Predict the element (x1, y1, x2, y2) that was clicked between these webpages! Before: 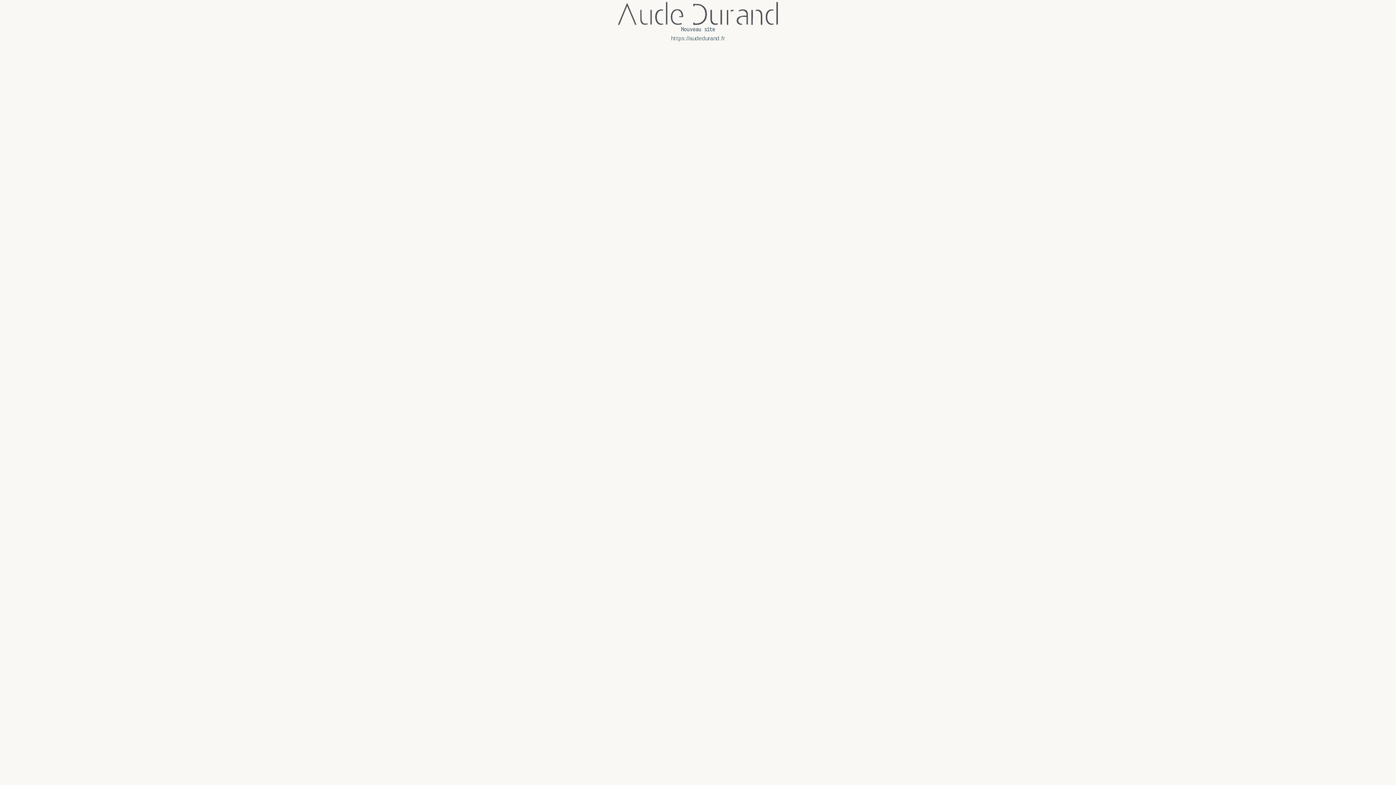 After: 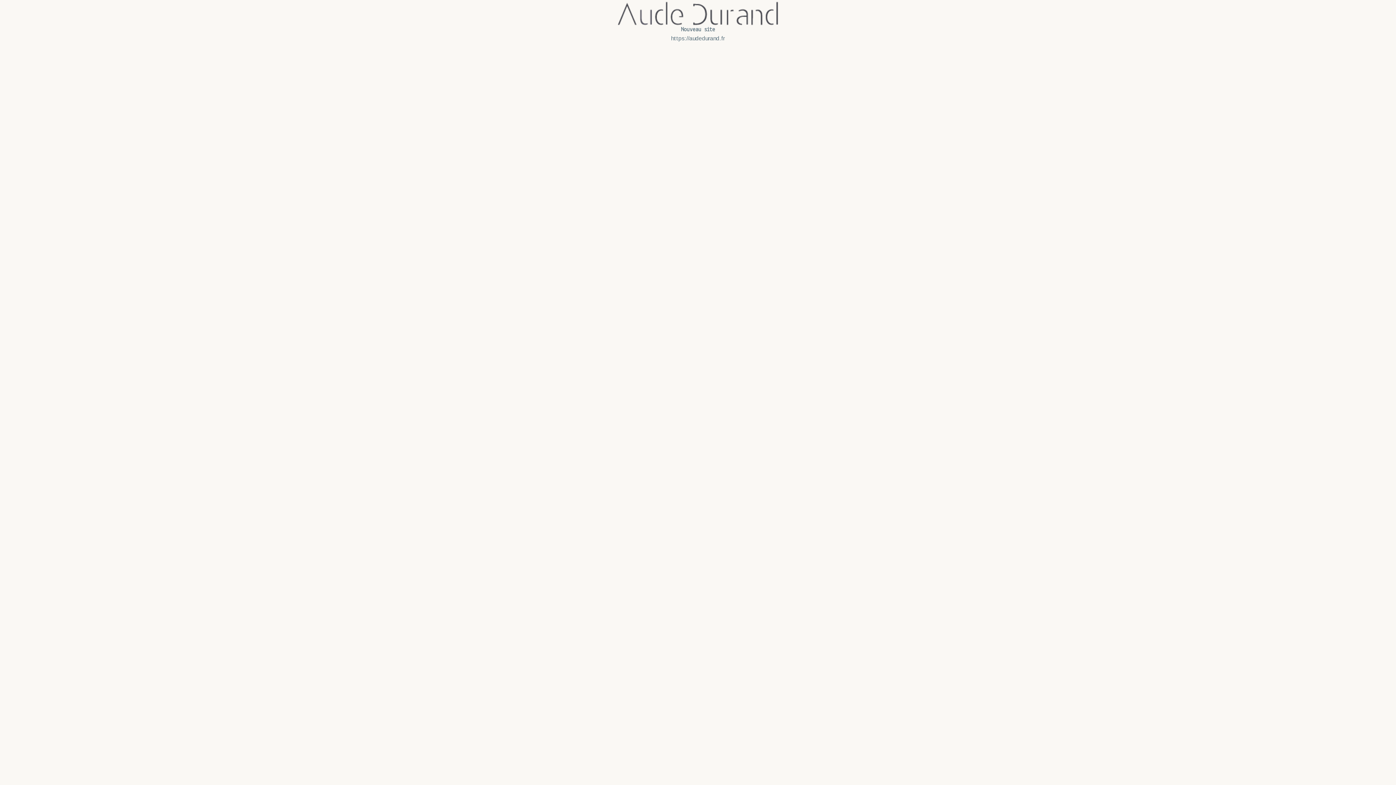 Action: bbox: (671, 35, 725, 41) label: https://audedurand.fr